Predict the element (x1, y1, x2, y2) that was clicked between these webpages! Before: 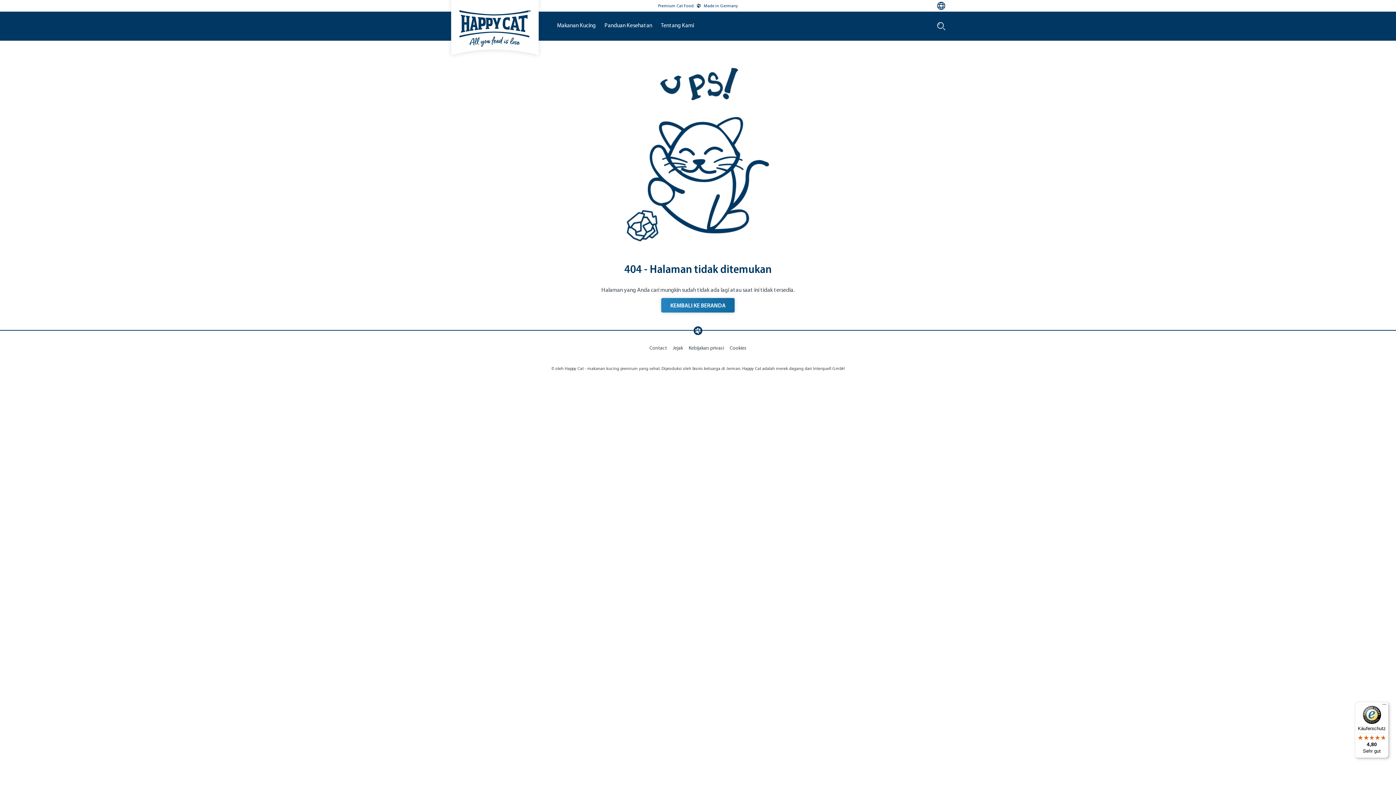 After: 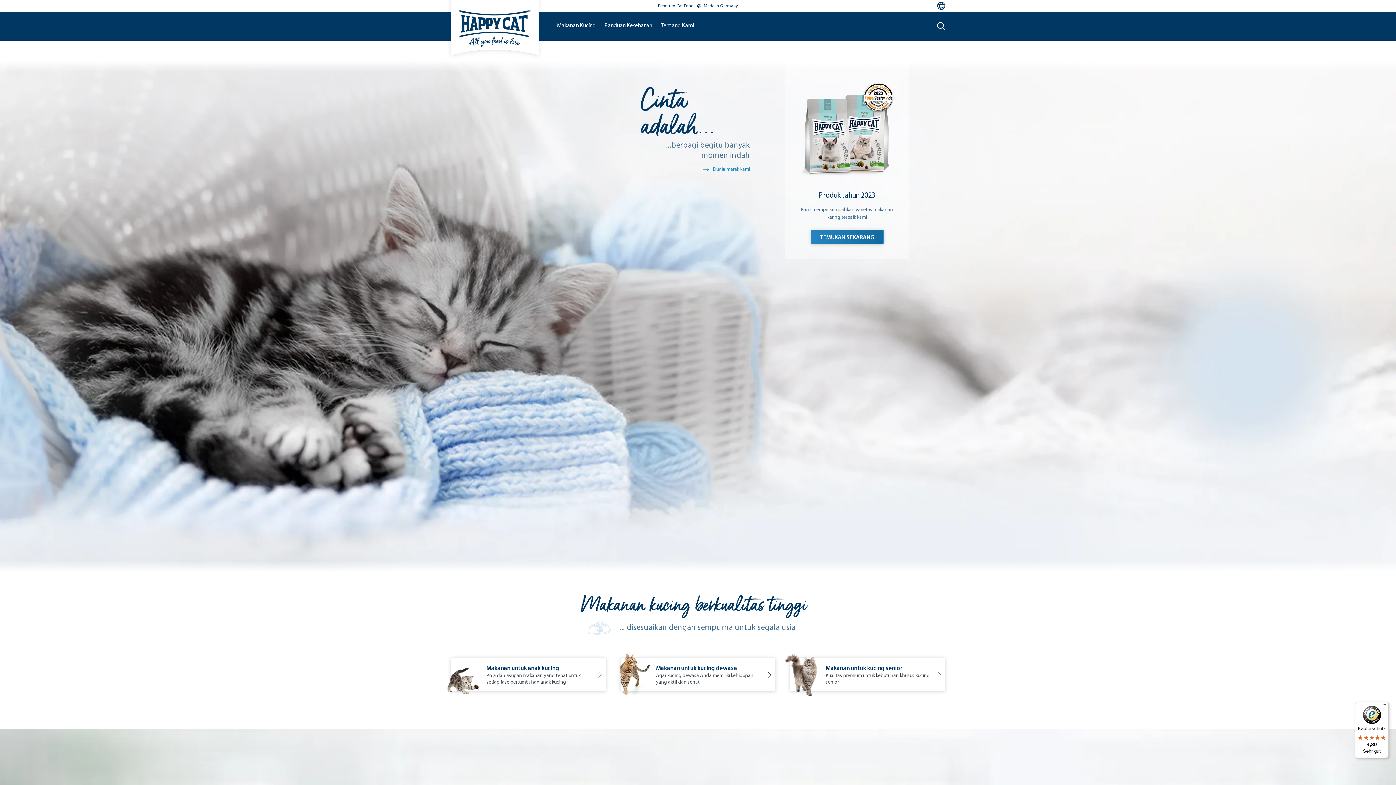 Action: label: KEMBALI KE BERANDA bbox: (661, 298, 734, 312)